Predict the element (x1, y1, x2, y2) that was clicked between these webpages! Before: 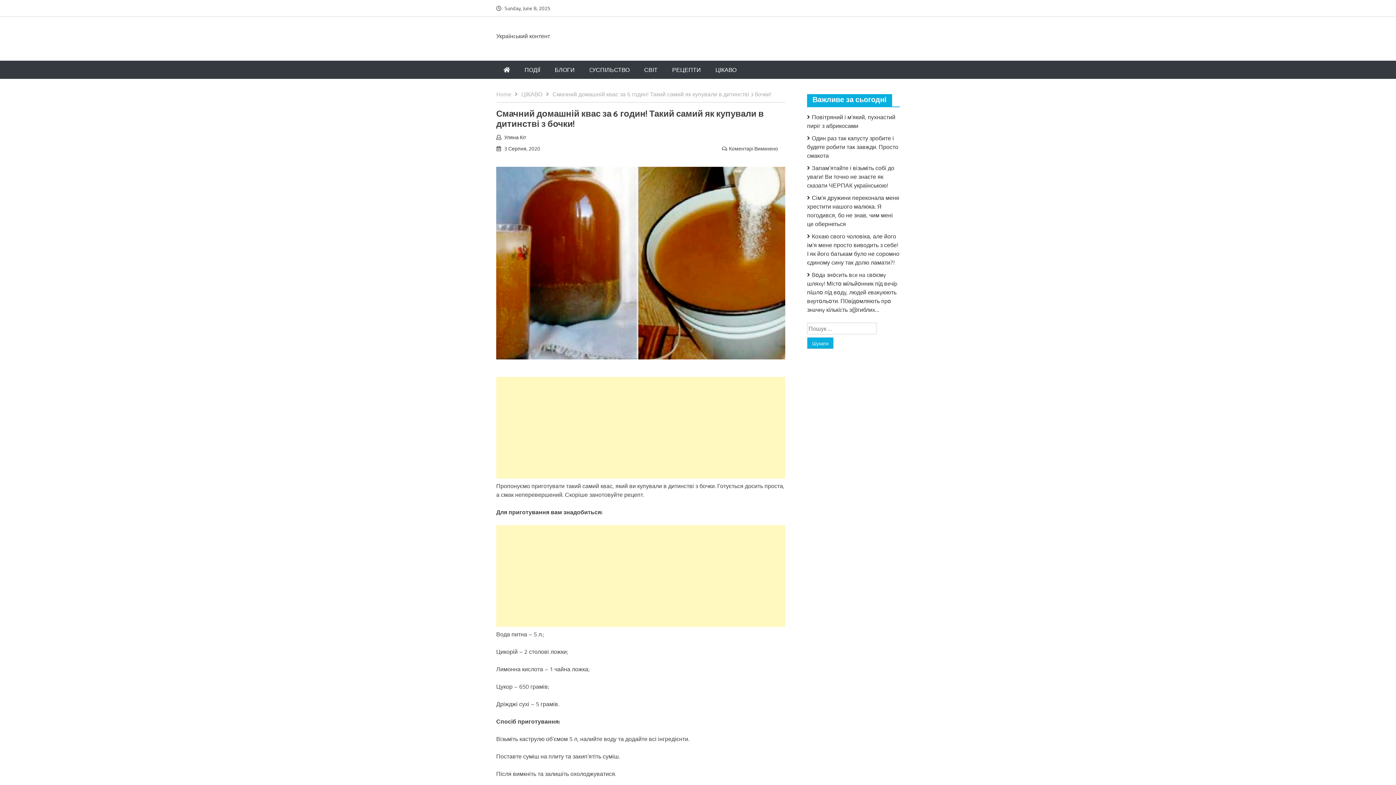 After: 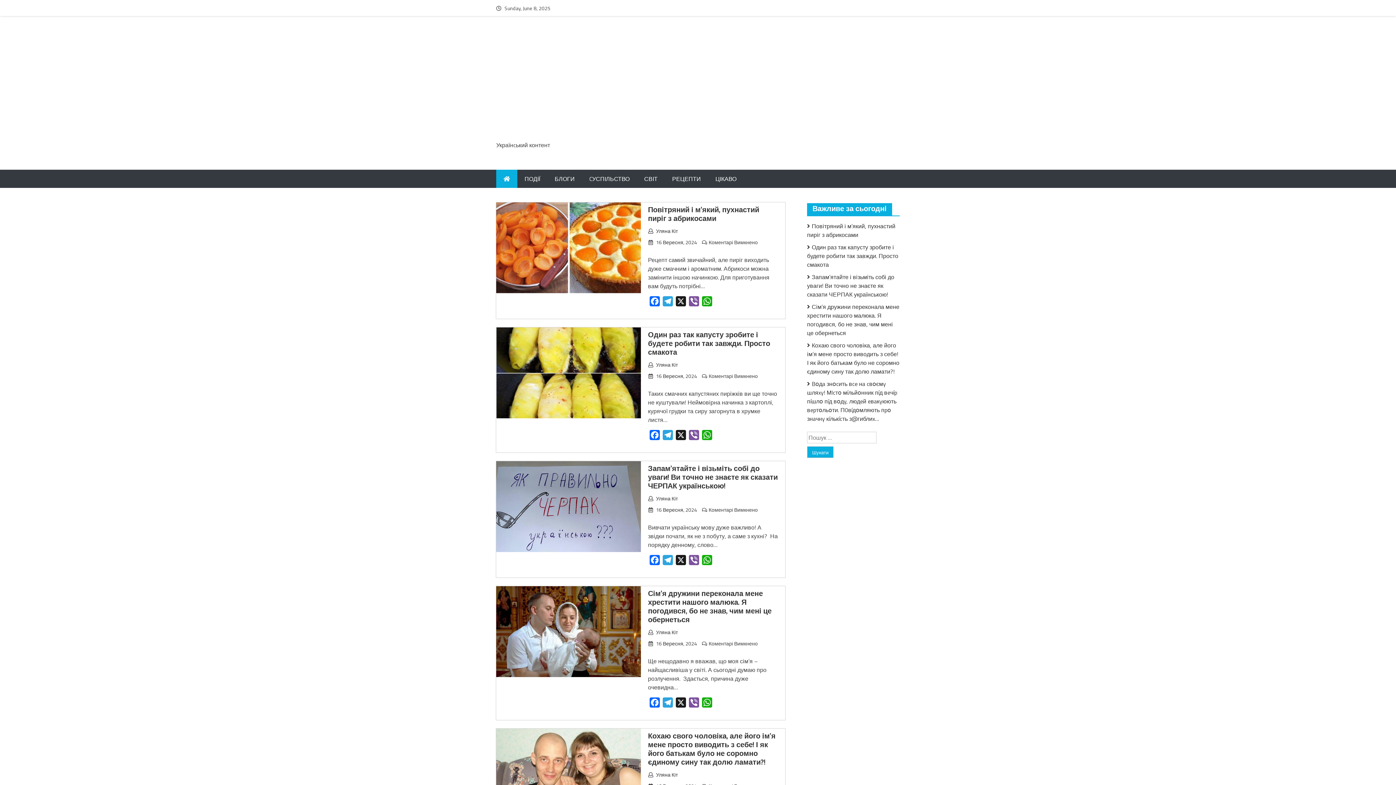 Action: label: Home bbox: (496, 89, 521, 98)